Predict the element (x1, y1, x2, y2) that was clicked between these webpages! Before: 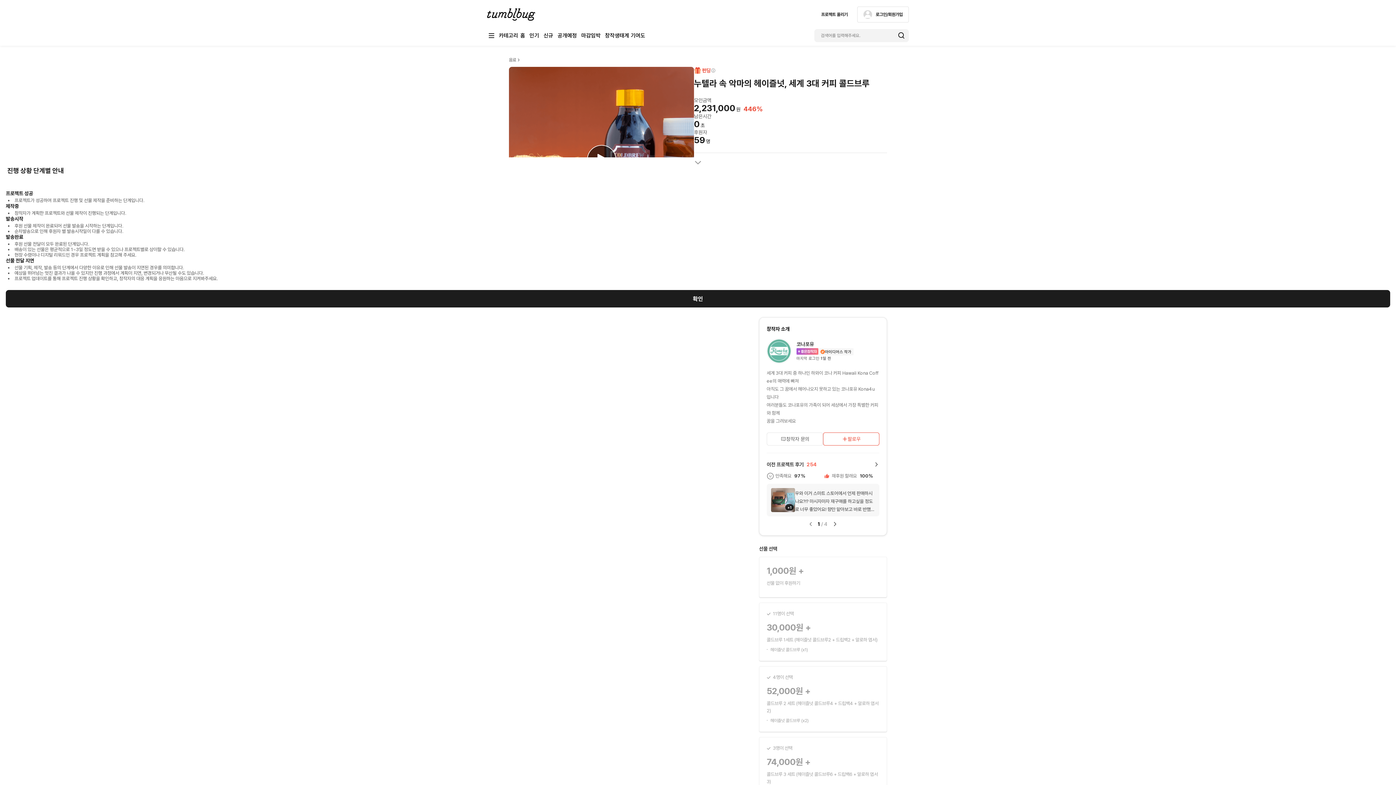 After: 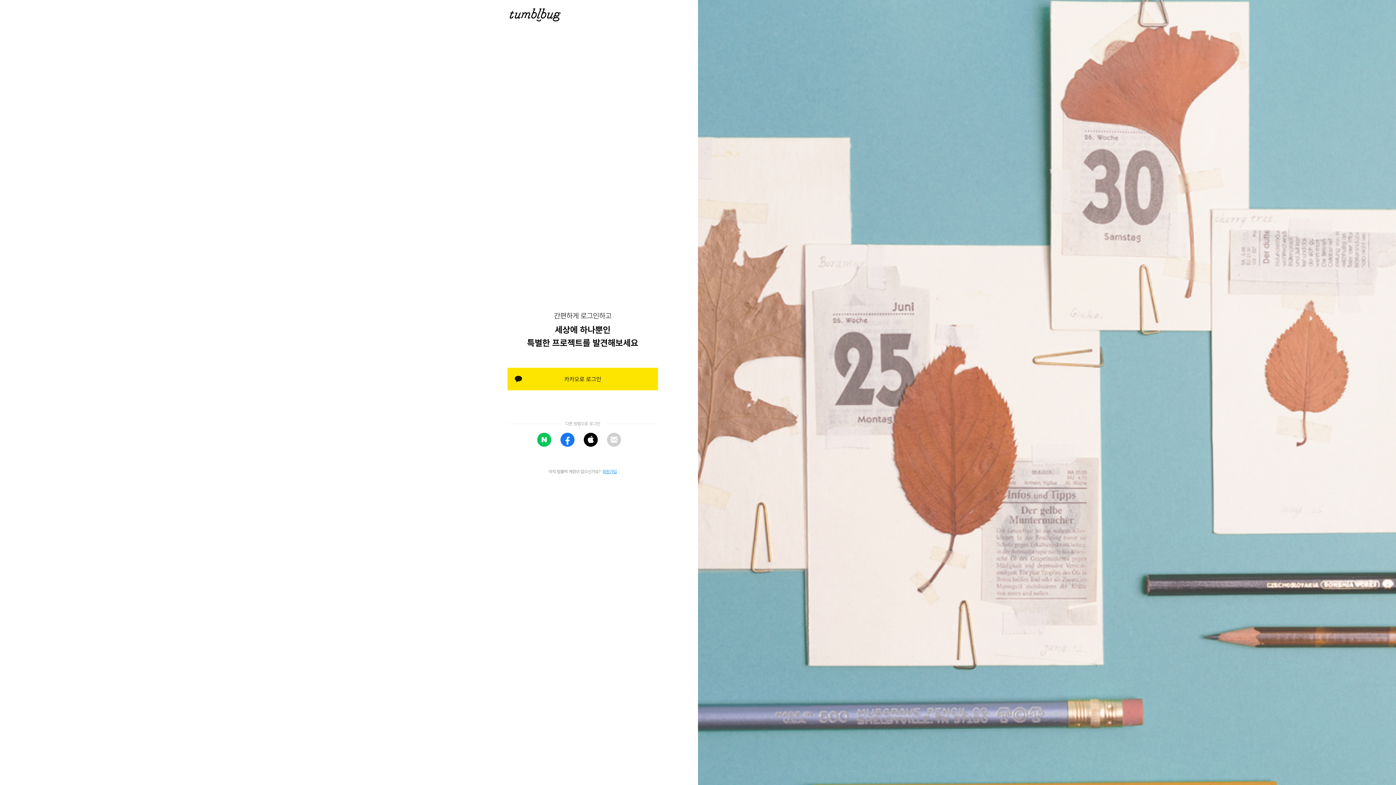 Action: bbox: (766, 415, 823, 428) label: 창작자 문의